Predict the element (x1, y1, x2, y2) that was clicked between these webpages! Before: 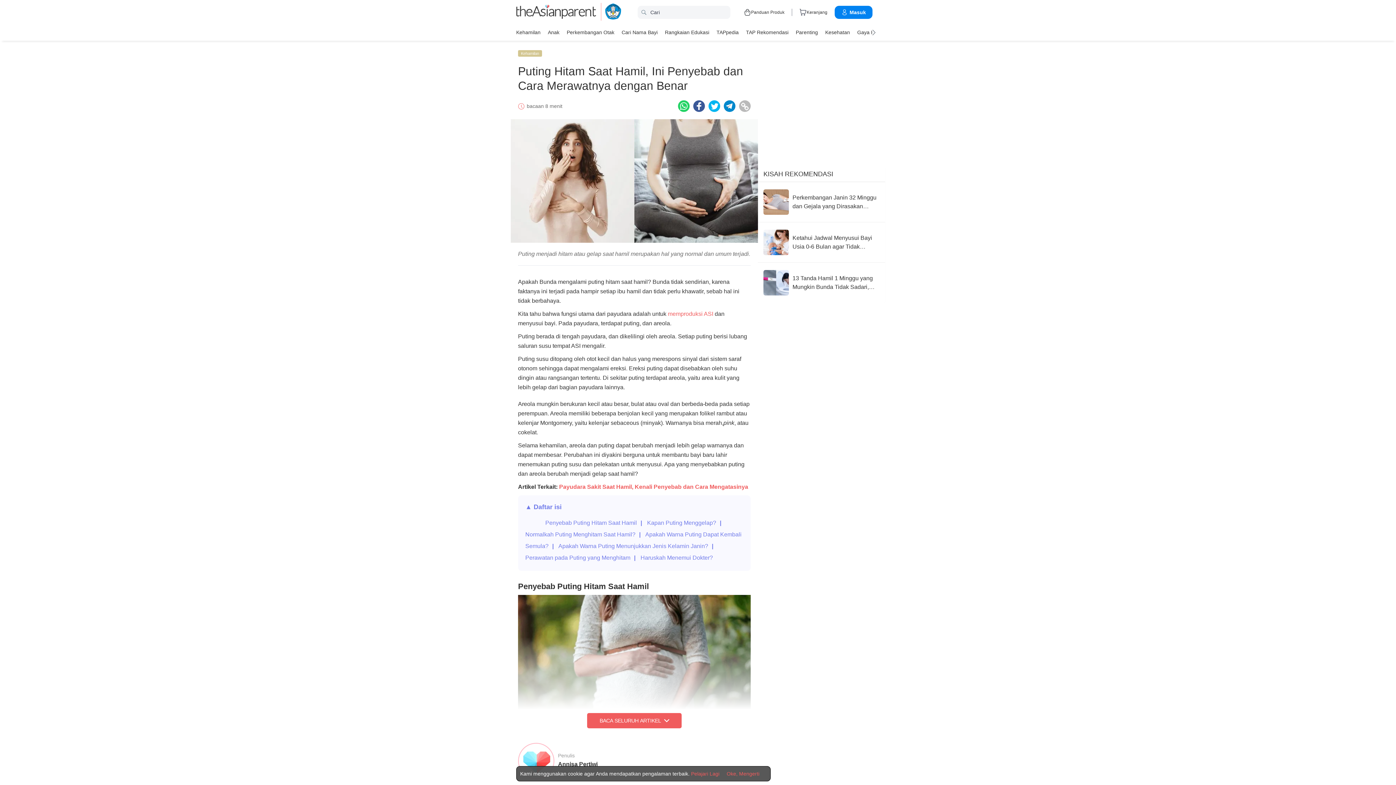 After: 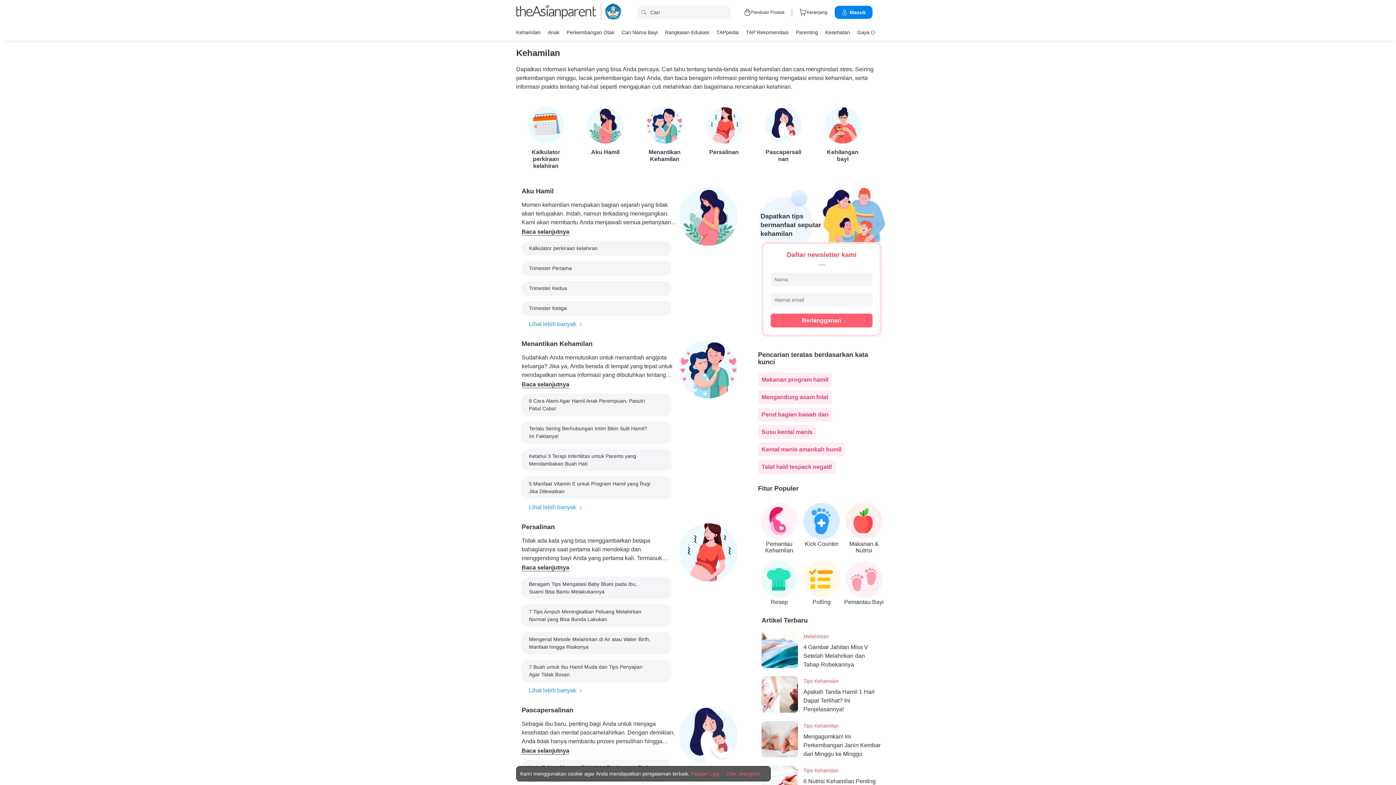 Action: label: Kehamilan bbox: (516, 26, 540, 37)